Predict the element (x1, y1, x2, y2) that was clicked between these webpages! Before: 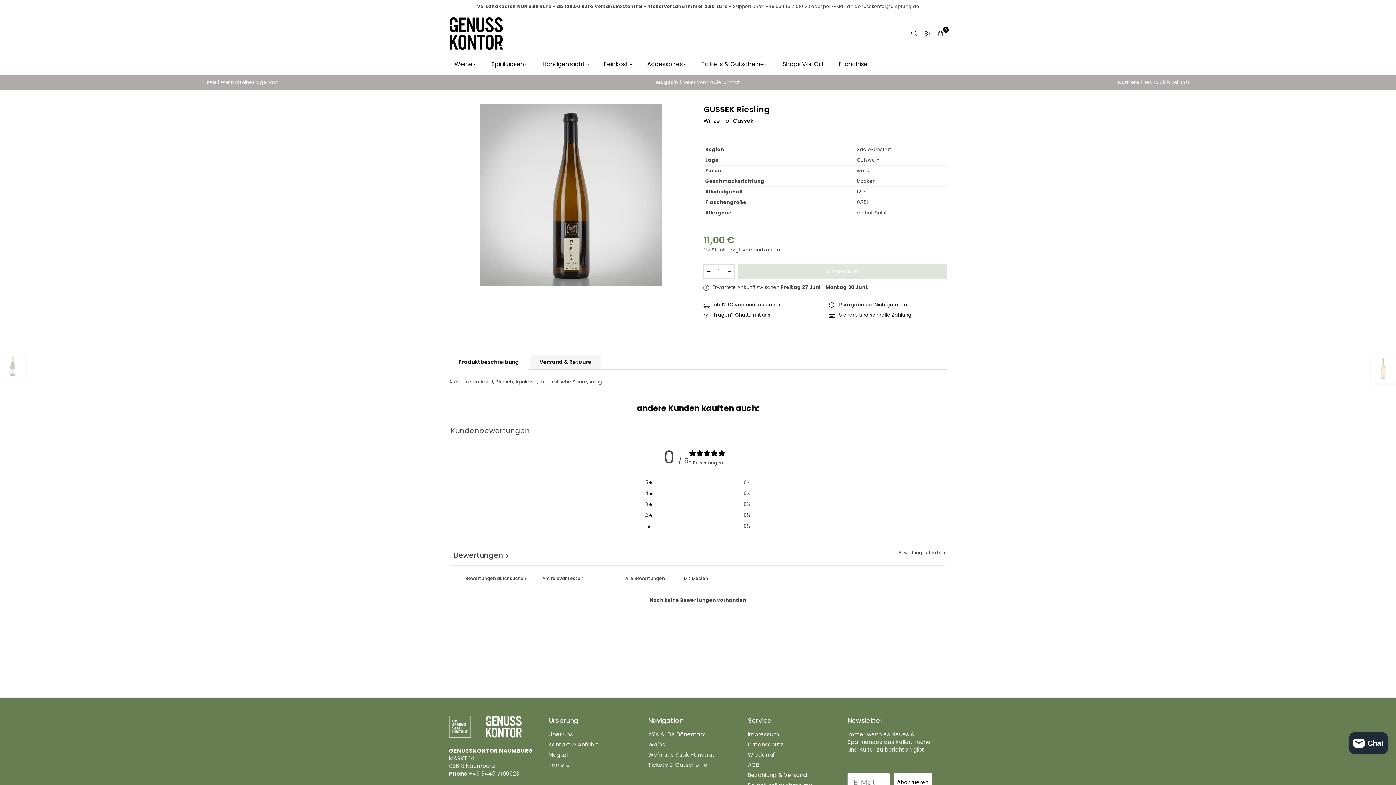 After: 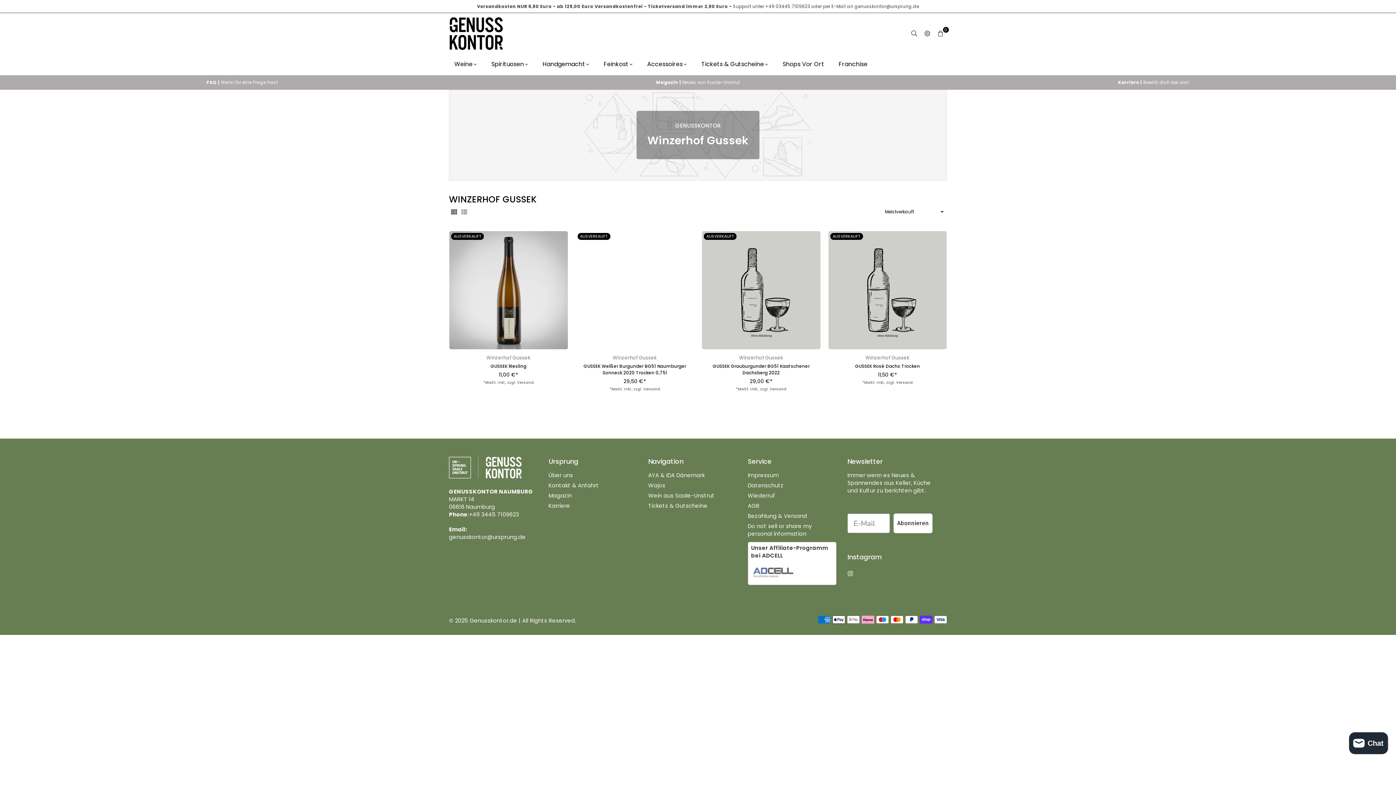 Action: bbox: (703, 116, 753, 124) label: Winzerhof Gussek